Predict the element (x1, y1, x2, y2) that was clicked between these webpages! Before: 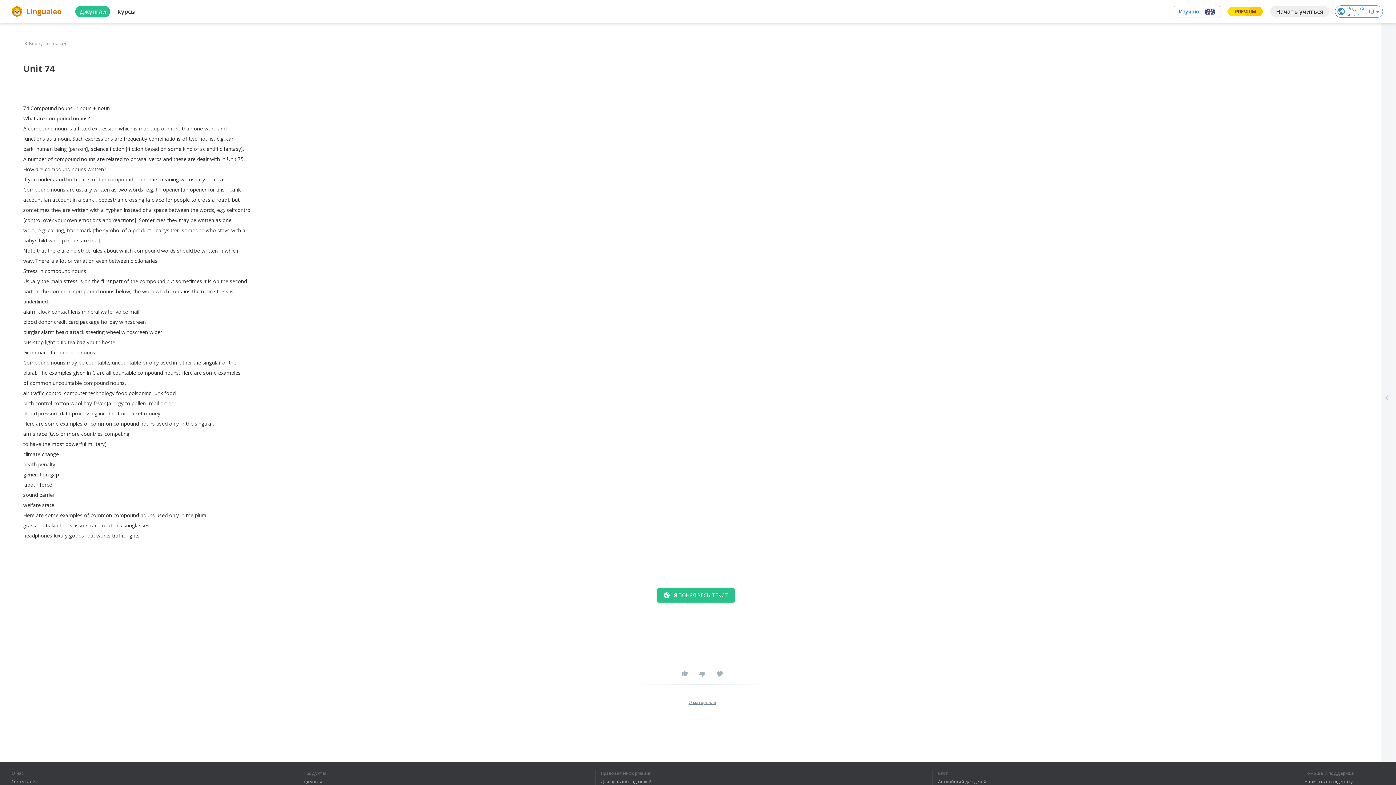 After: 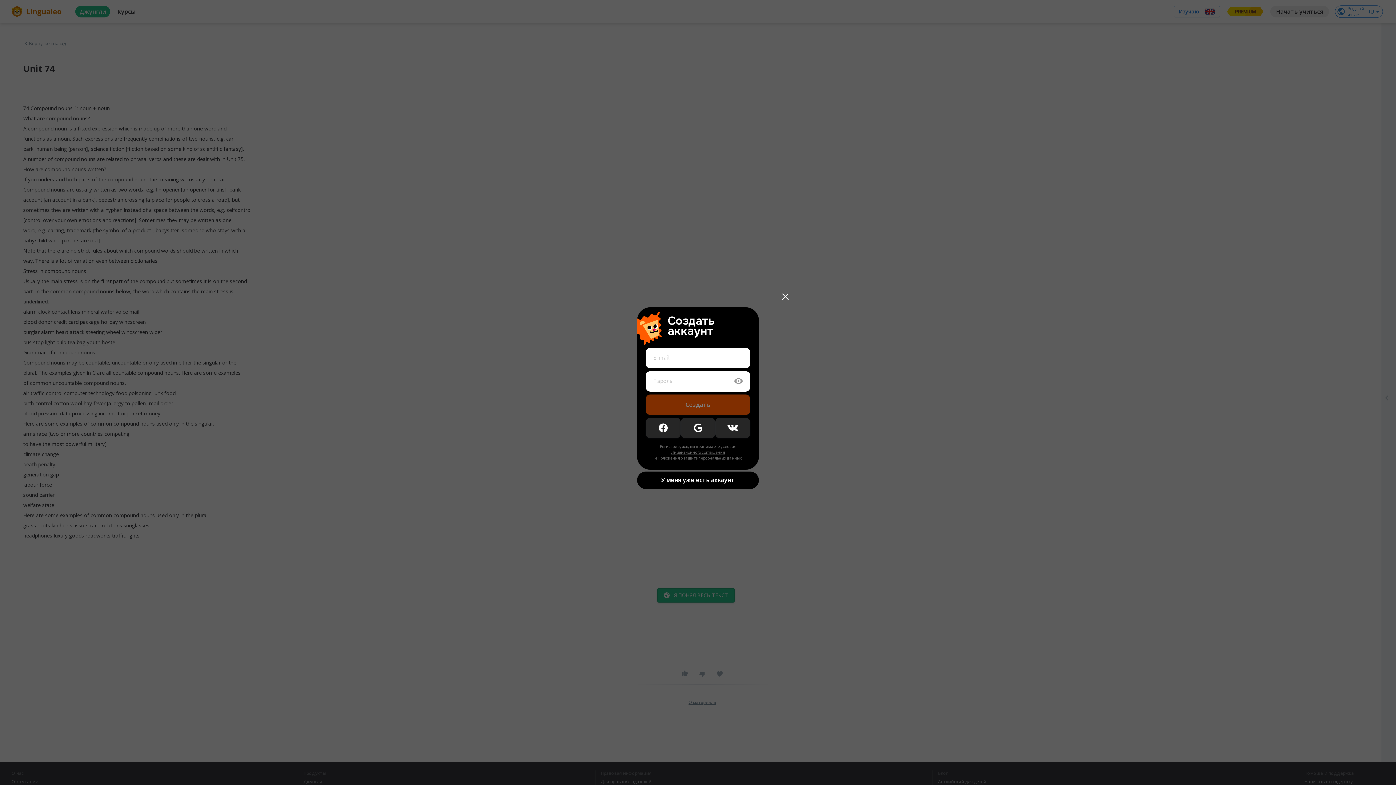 Action: label: Я ПОНЯЛ ВЕСЬ ТЕКСТ bbox: (657, 588, 734, 602)